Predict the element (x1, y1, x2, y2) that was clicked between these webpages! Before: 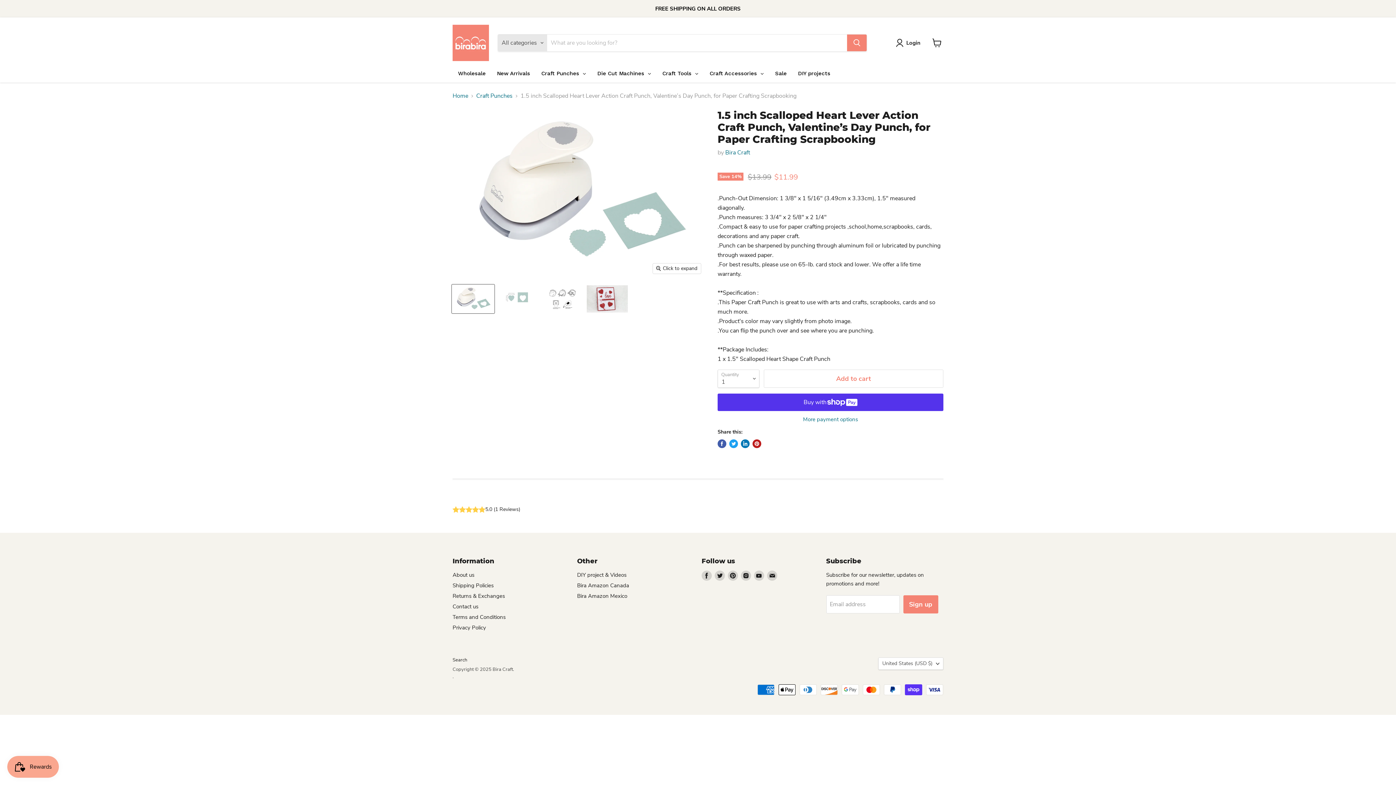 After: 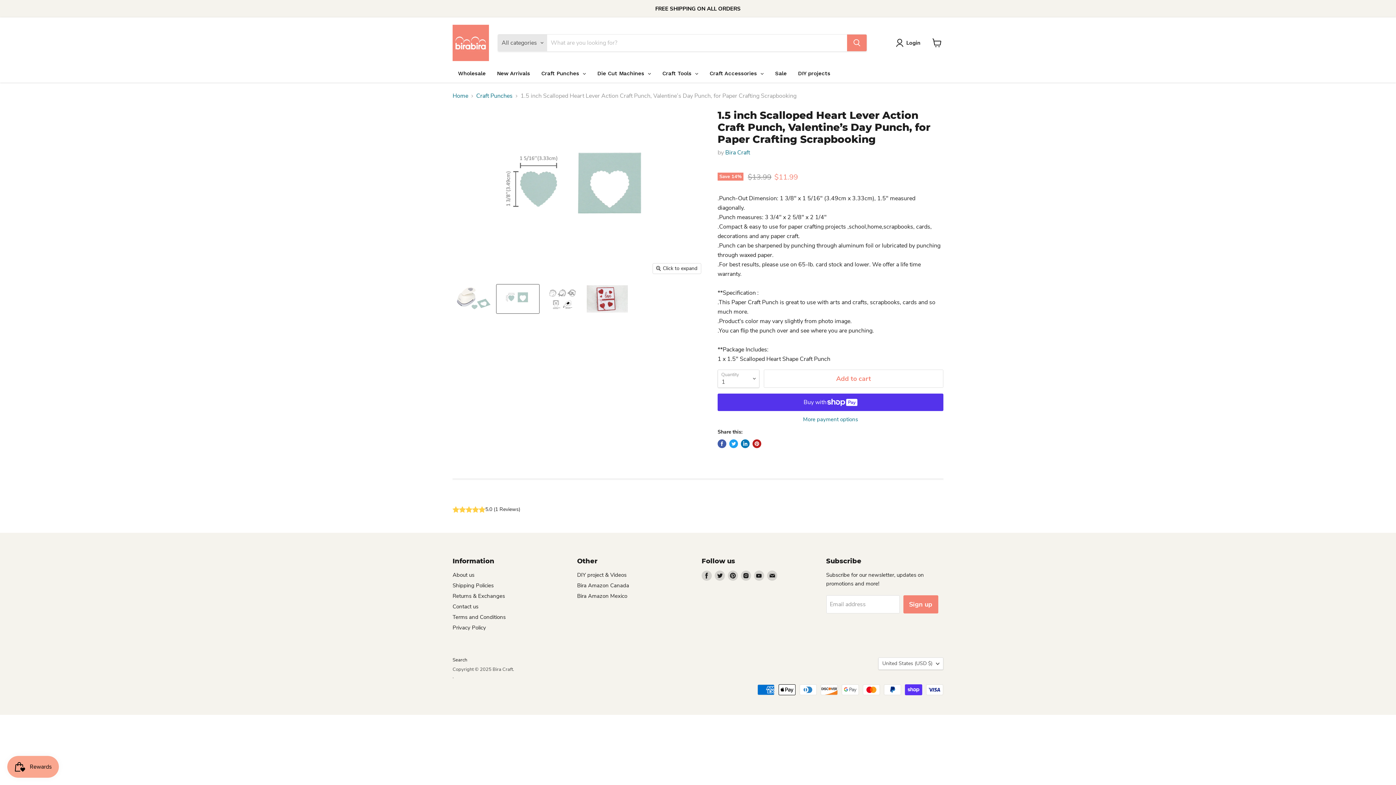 Action: bbox: (496, 284, 539, 313) label: 1.5 inch Scalloped Heart Lever Action Craft Punch, Valentine’s Day Punch, for Paper Crafting Scrapbooking thumbnail